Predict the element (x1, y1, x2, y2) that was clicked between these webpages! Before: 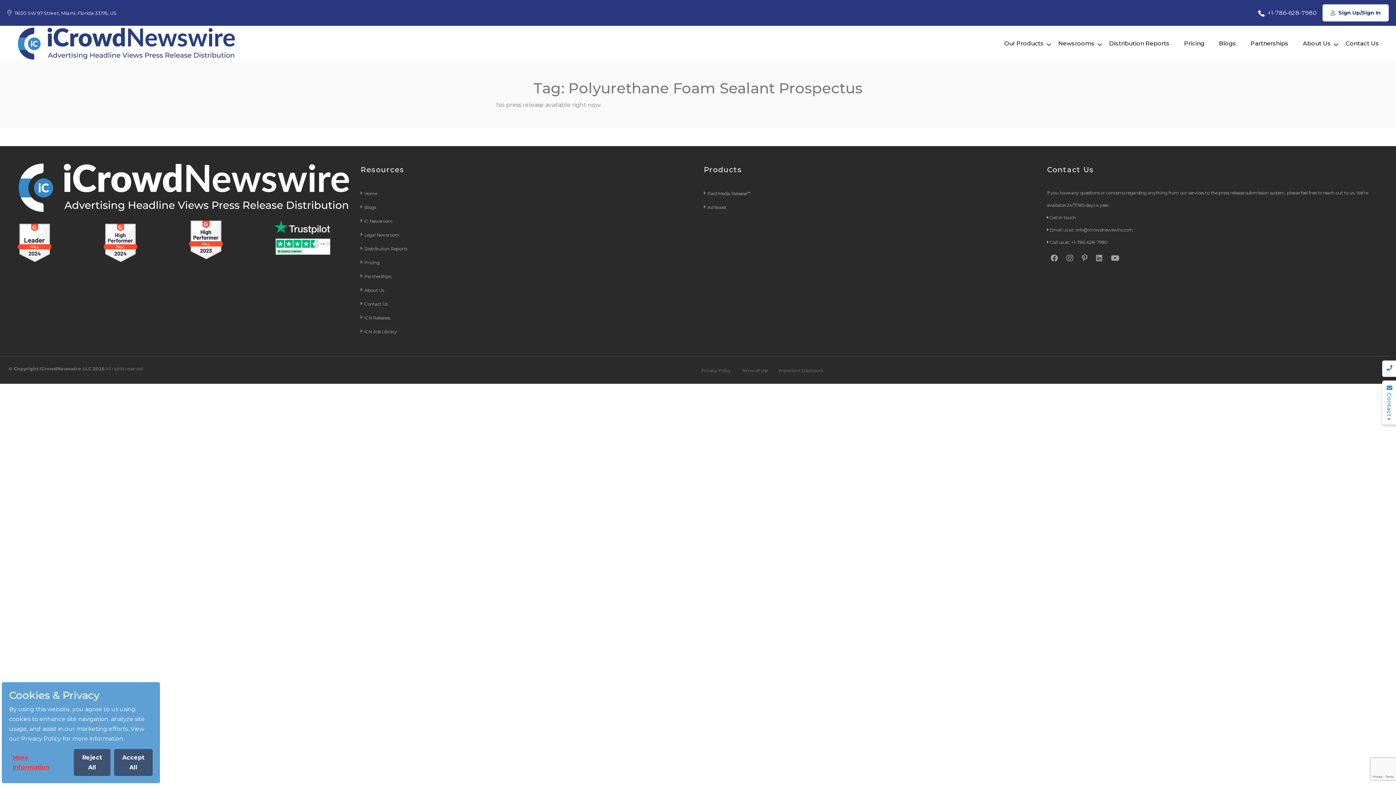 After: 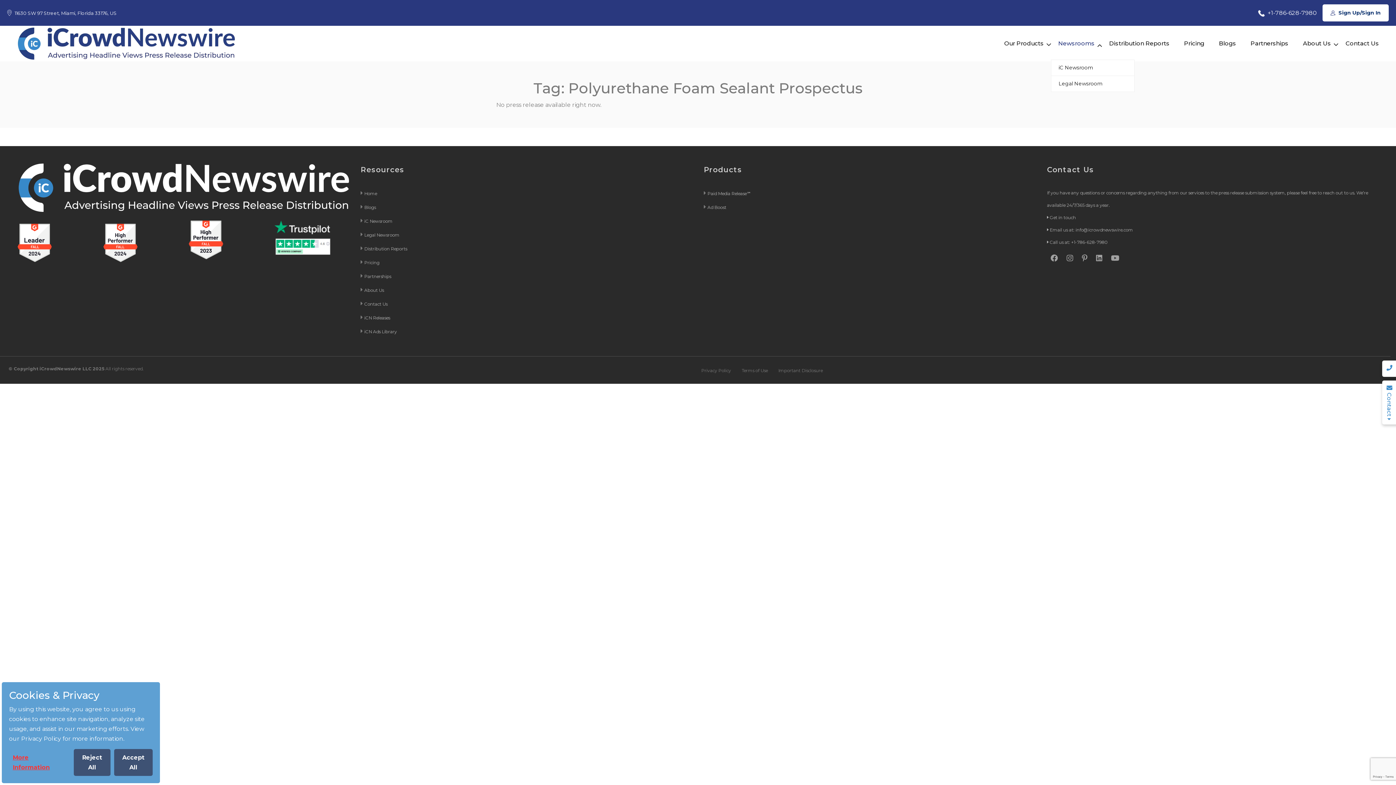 Action: bbox: (1051, 35, 1102, 52) label: Newsrooms